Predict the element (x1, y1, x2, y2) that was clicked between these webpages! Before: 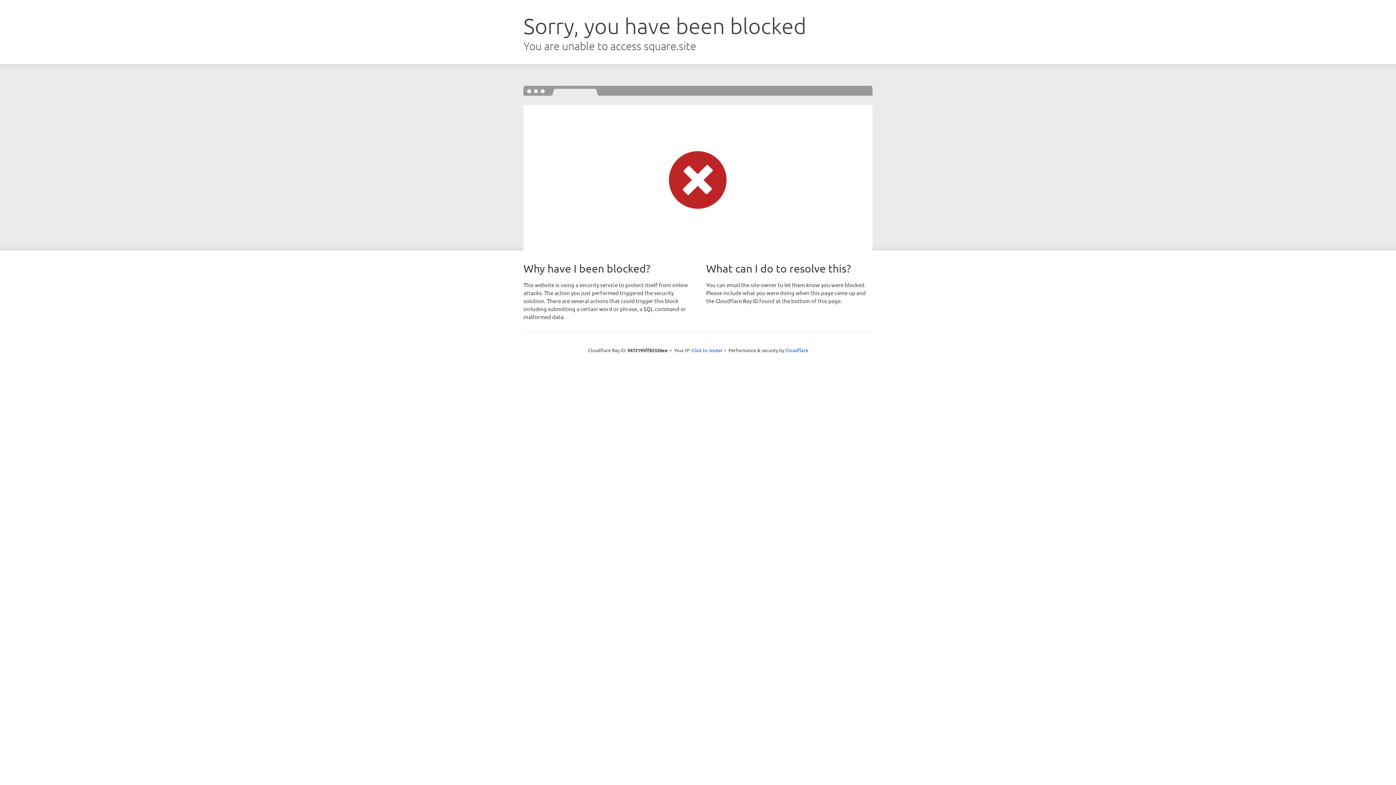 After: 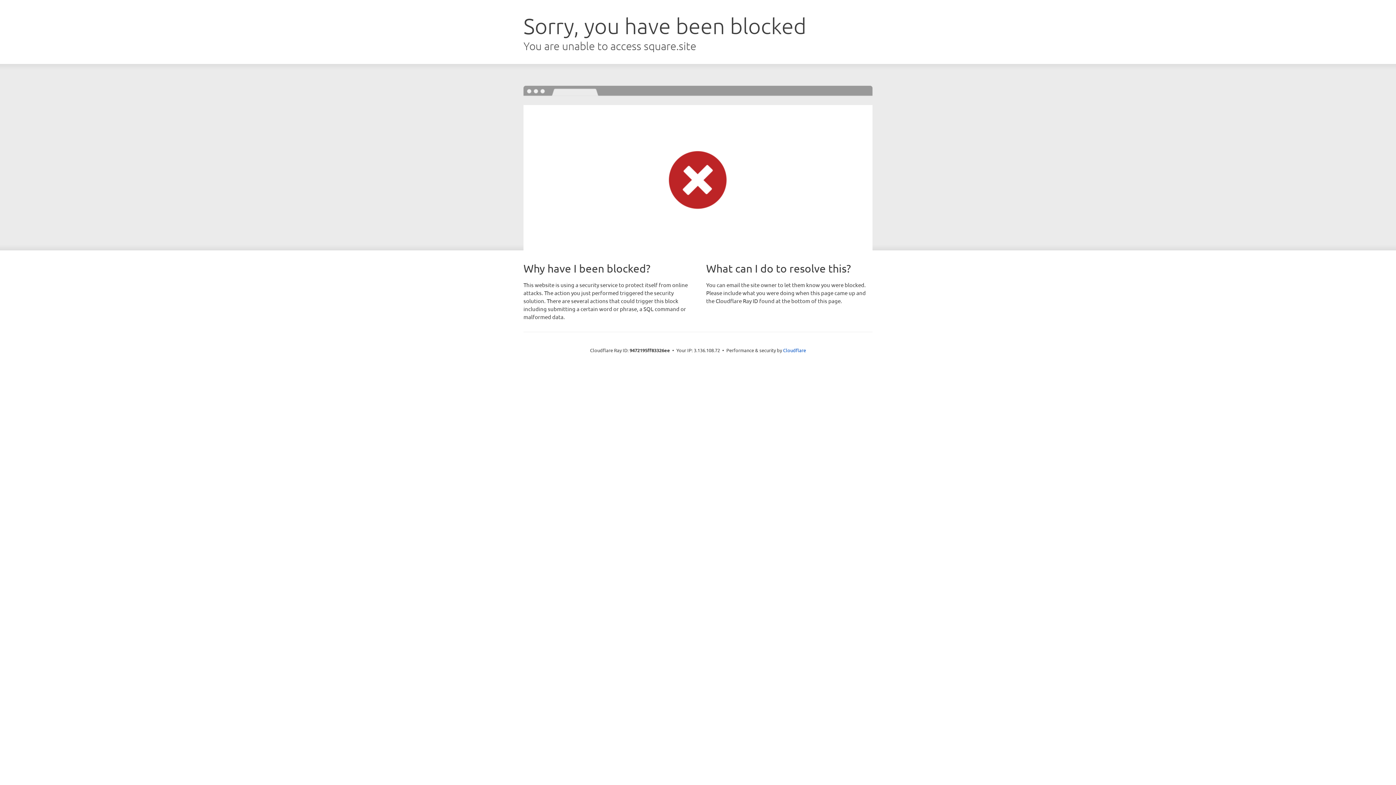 Action: bbox: (691, 346, 722, 353) label: Click to reveal